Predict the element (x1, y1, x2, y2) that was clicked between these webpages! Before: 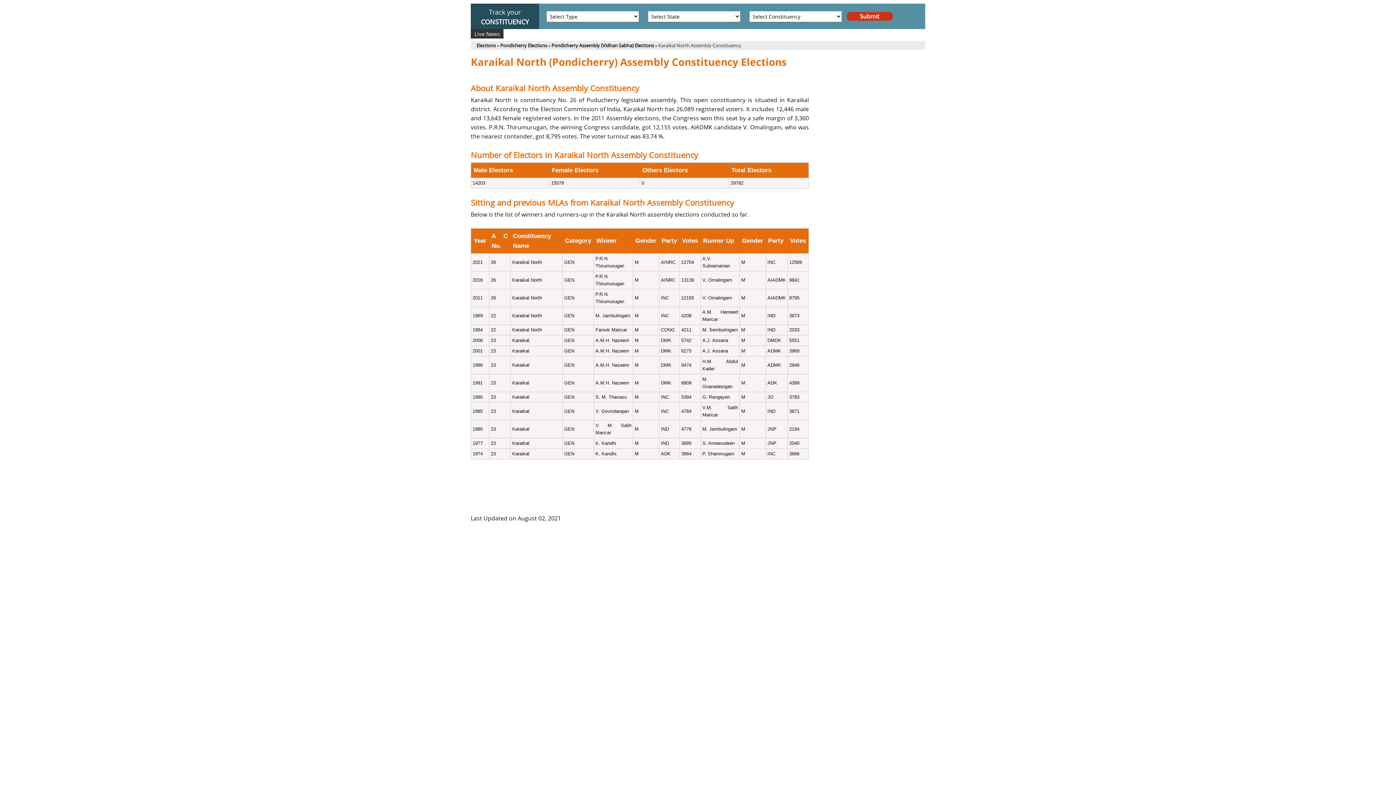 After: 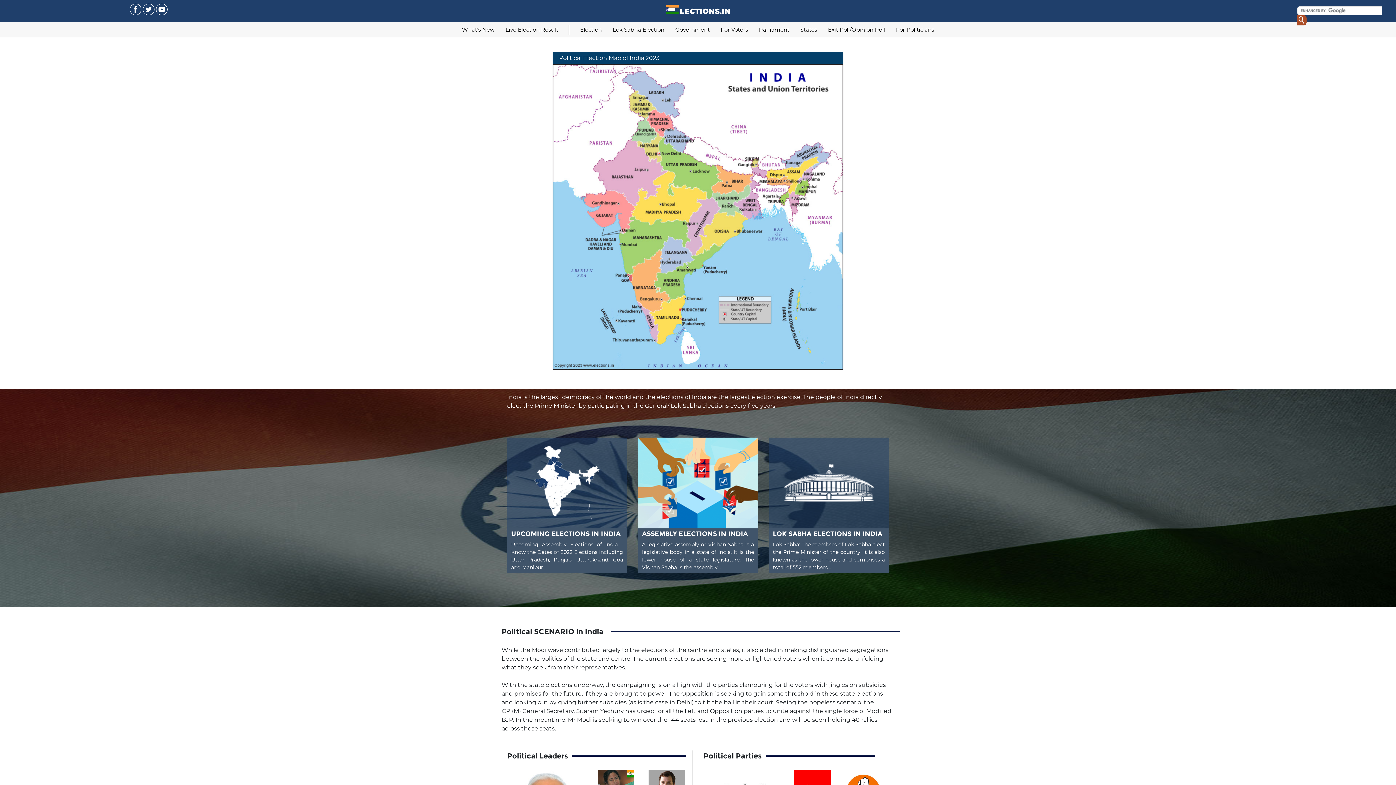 Action: label: Elections bbox: (476, 42, 496, 49)